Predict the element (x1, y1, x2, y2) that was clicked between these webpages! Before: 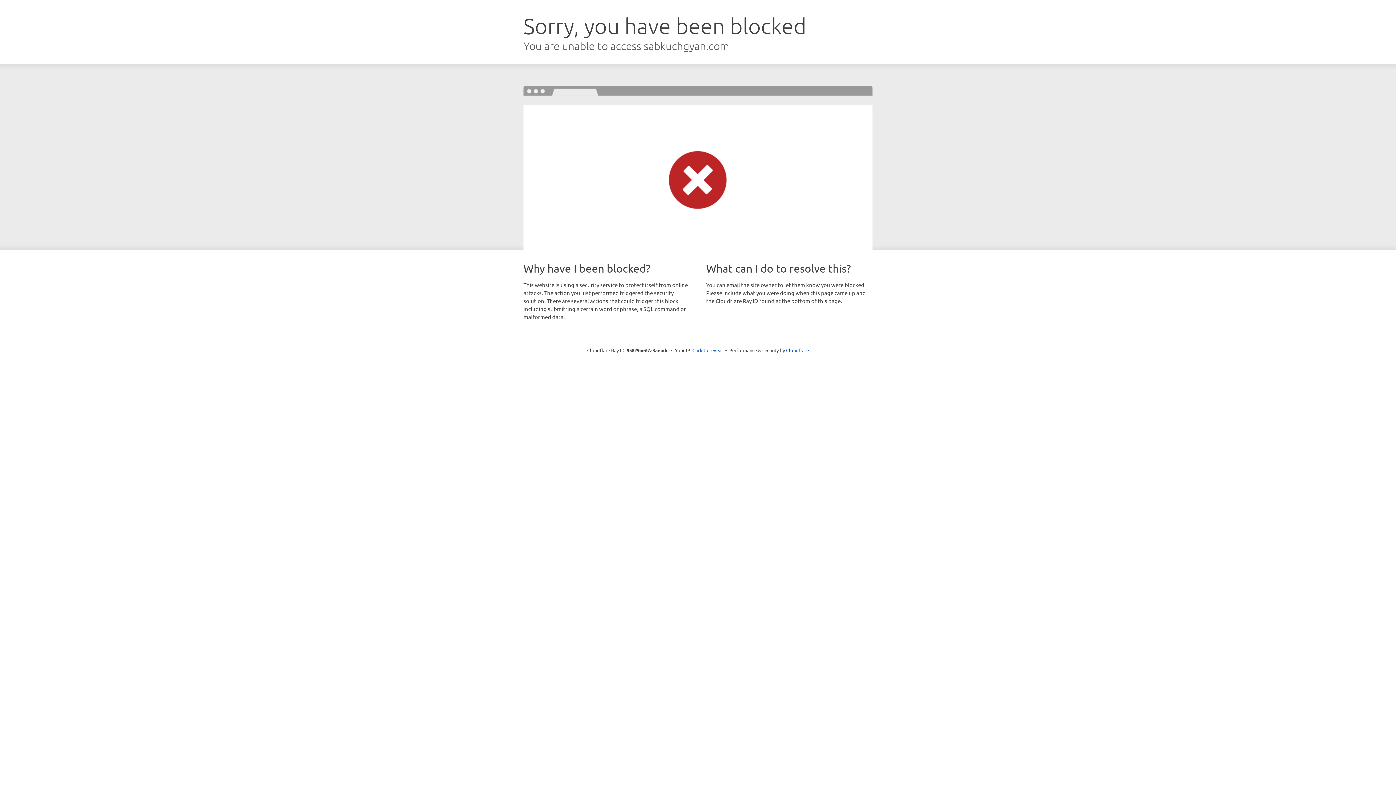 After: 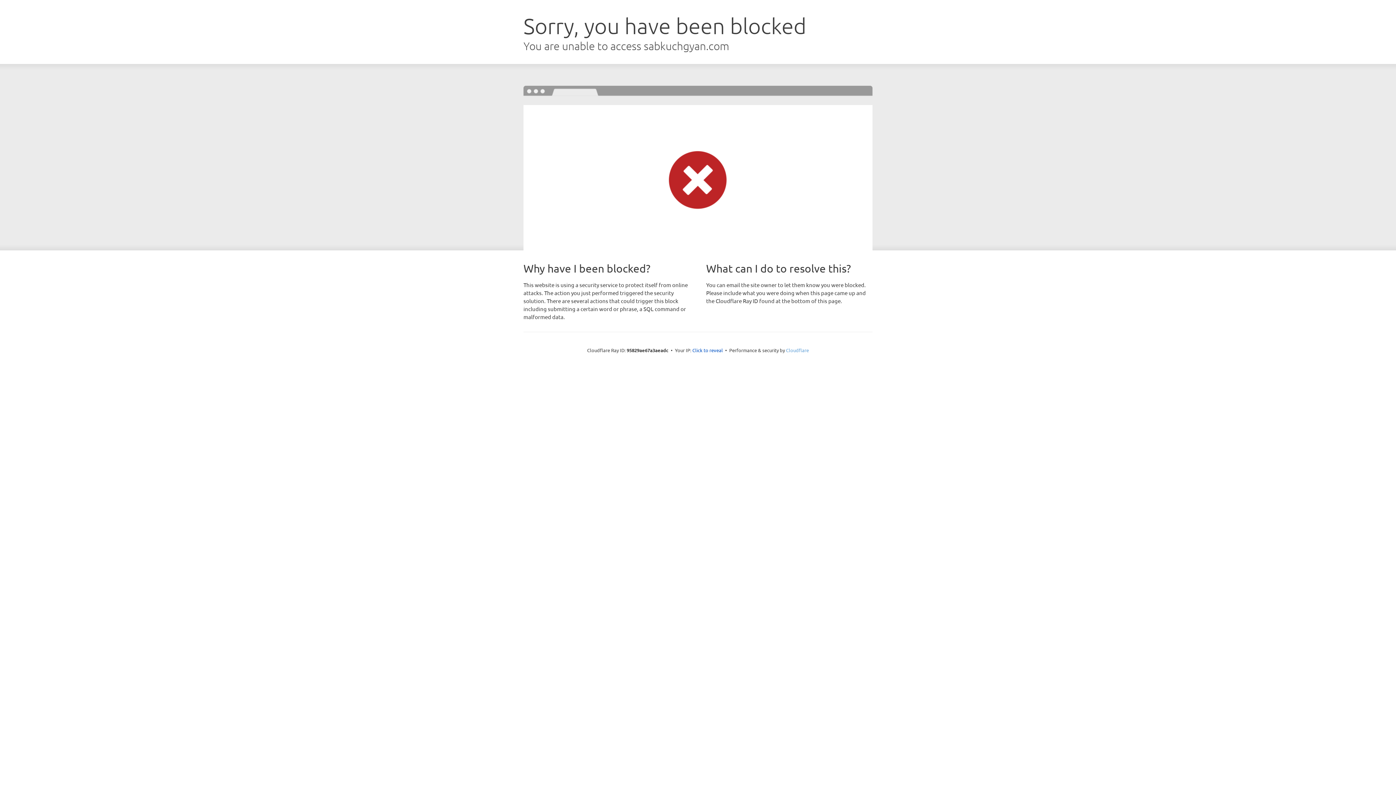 Action: bbox: (786, 347, 809, 353) label: Cloudflare